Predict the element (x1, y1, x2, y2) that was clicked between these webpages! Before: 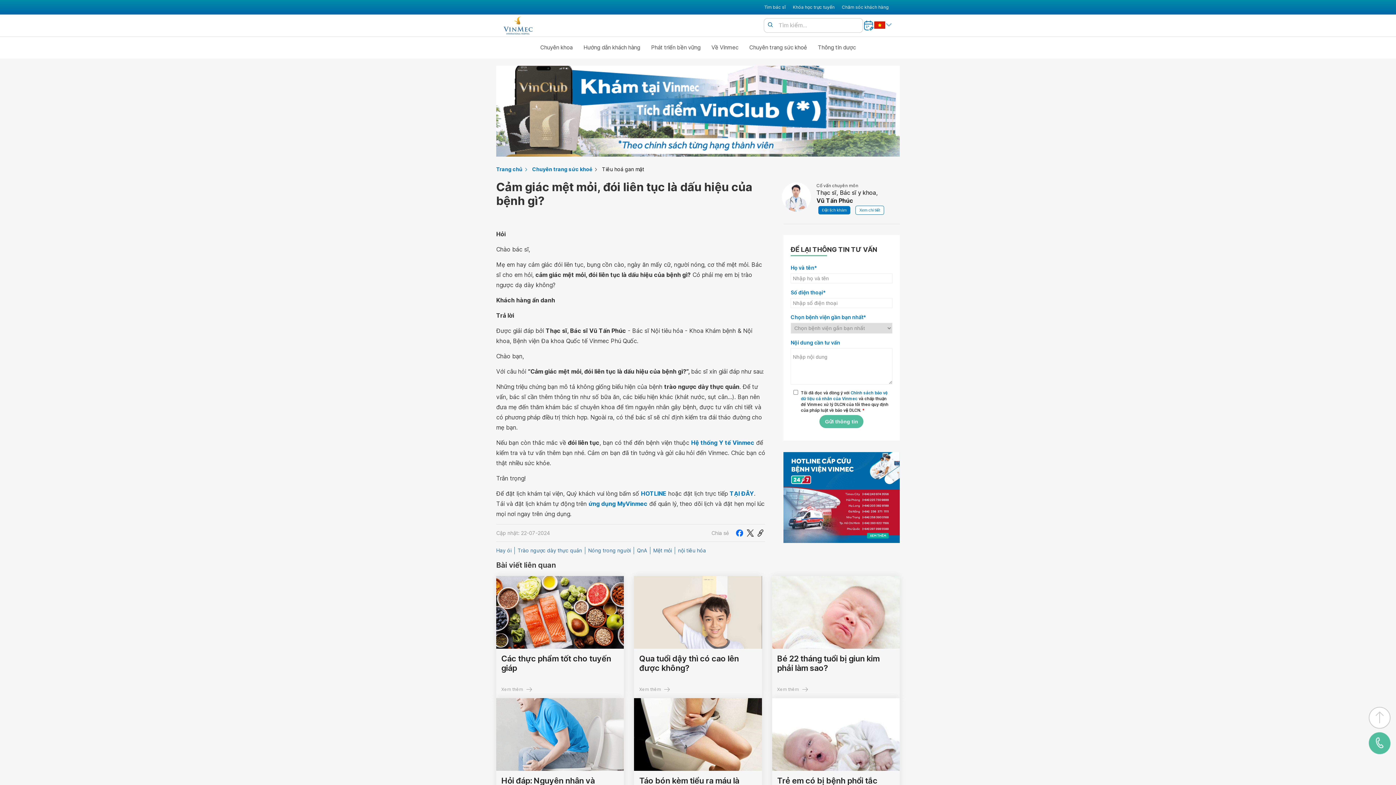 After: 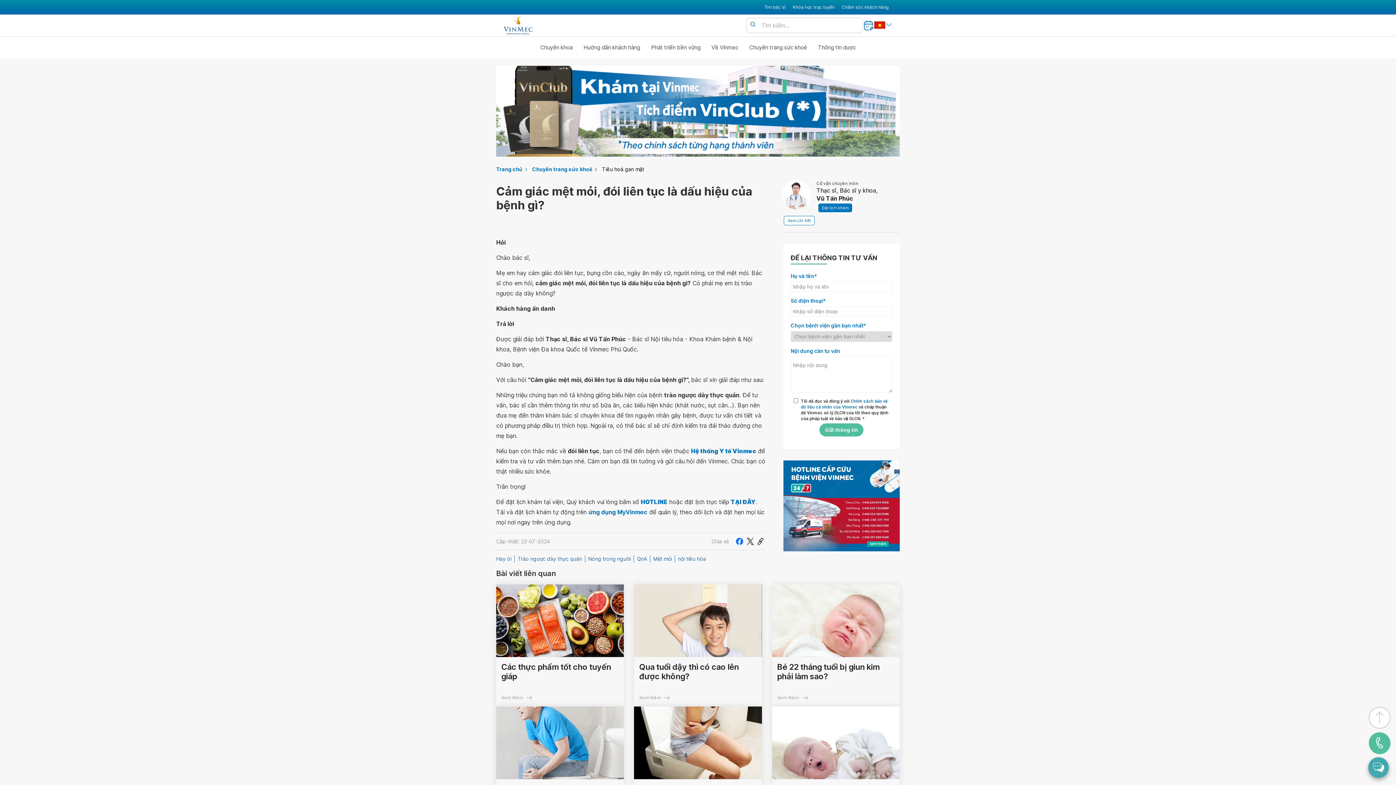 Action: label: up to top bbox: (1369, 707, 1390, 729)